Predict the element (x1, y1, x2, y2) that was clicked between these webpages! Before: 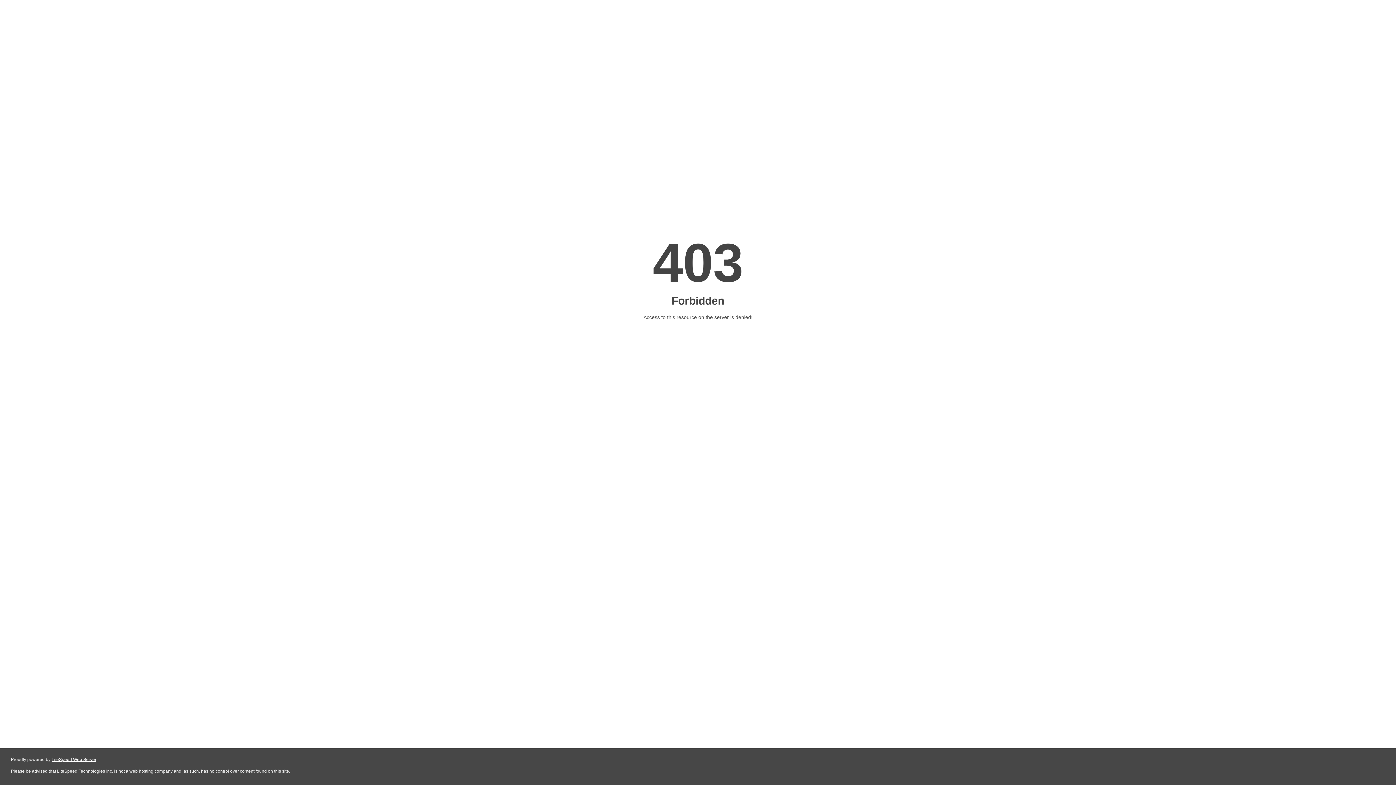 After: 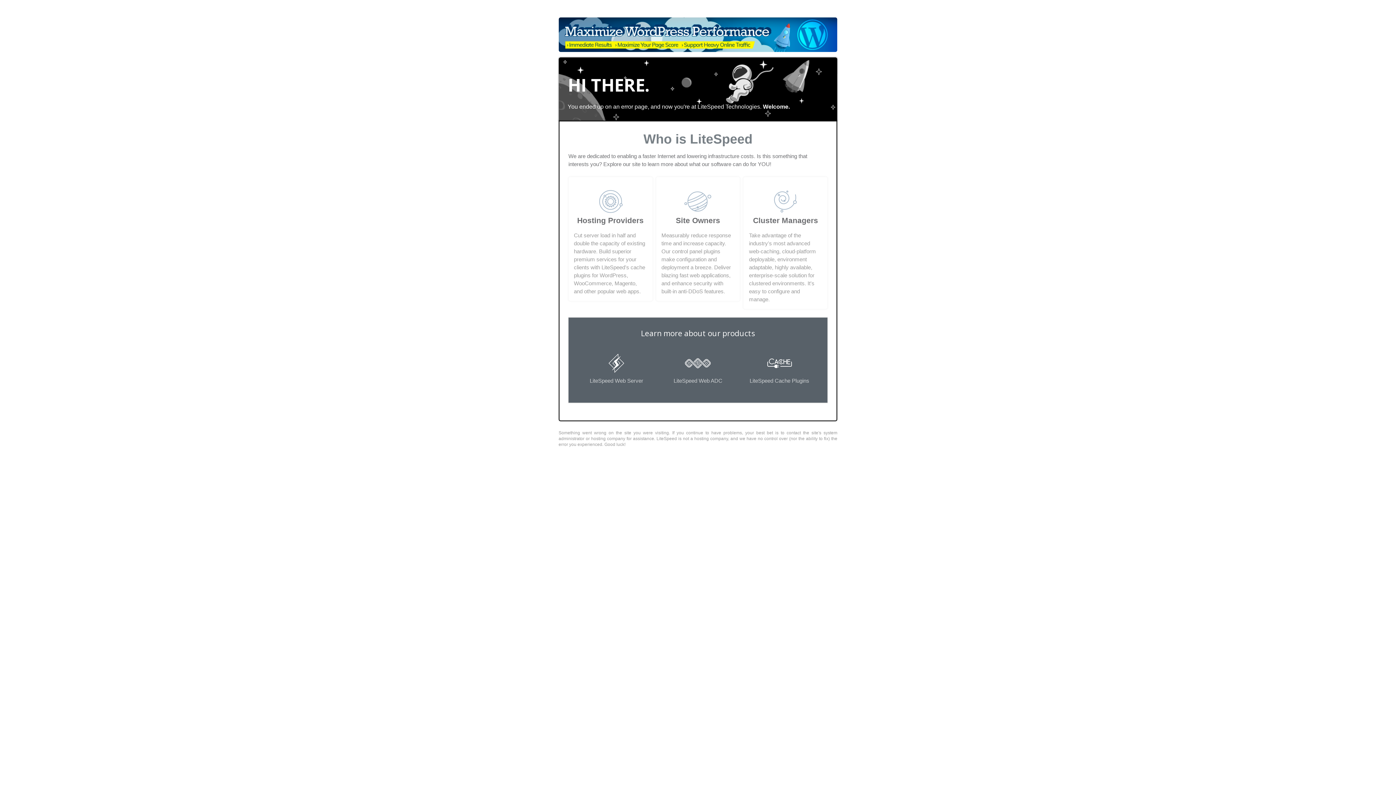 Action: label: LiteSpeed Web Server bbox: (51, 757, 96, 762)